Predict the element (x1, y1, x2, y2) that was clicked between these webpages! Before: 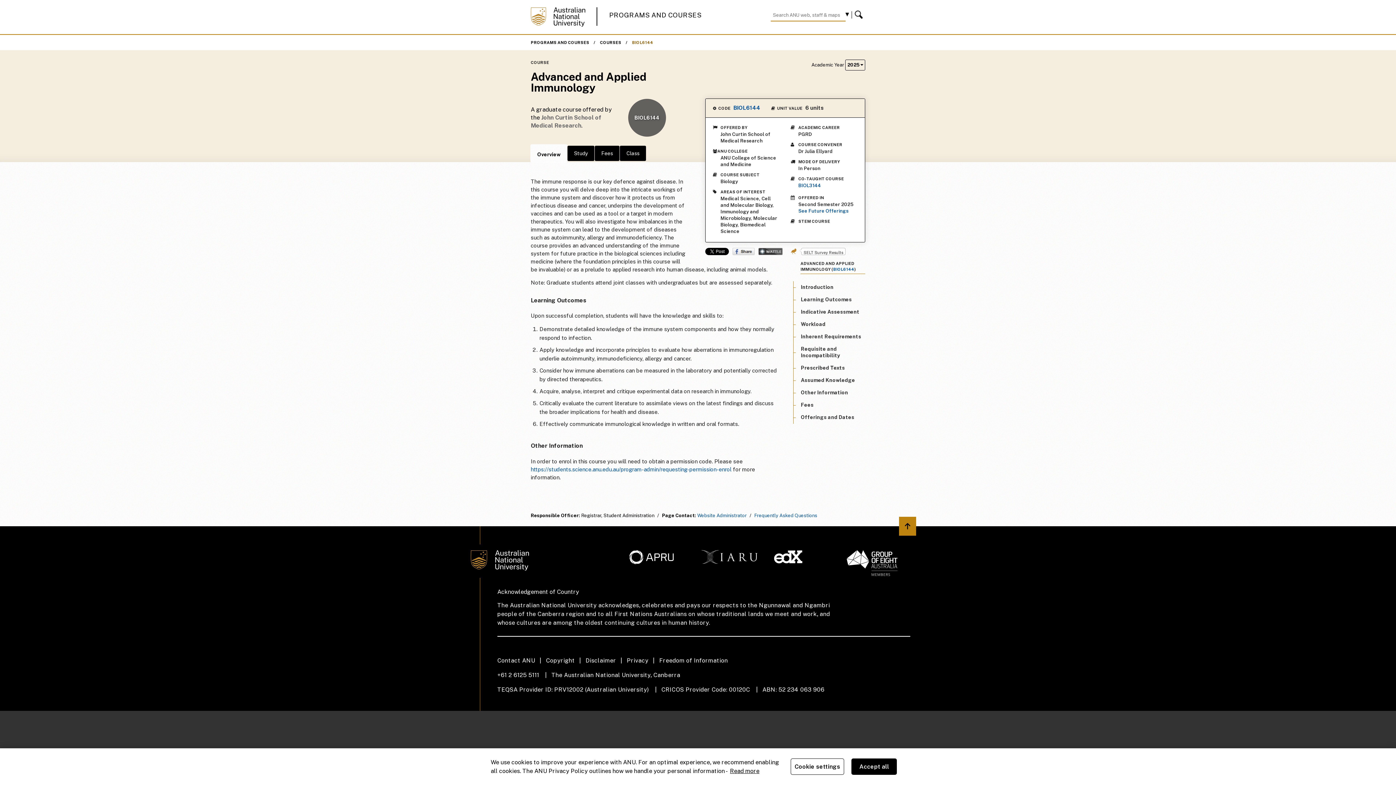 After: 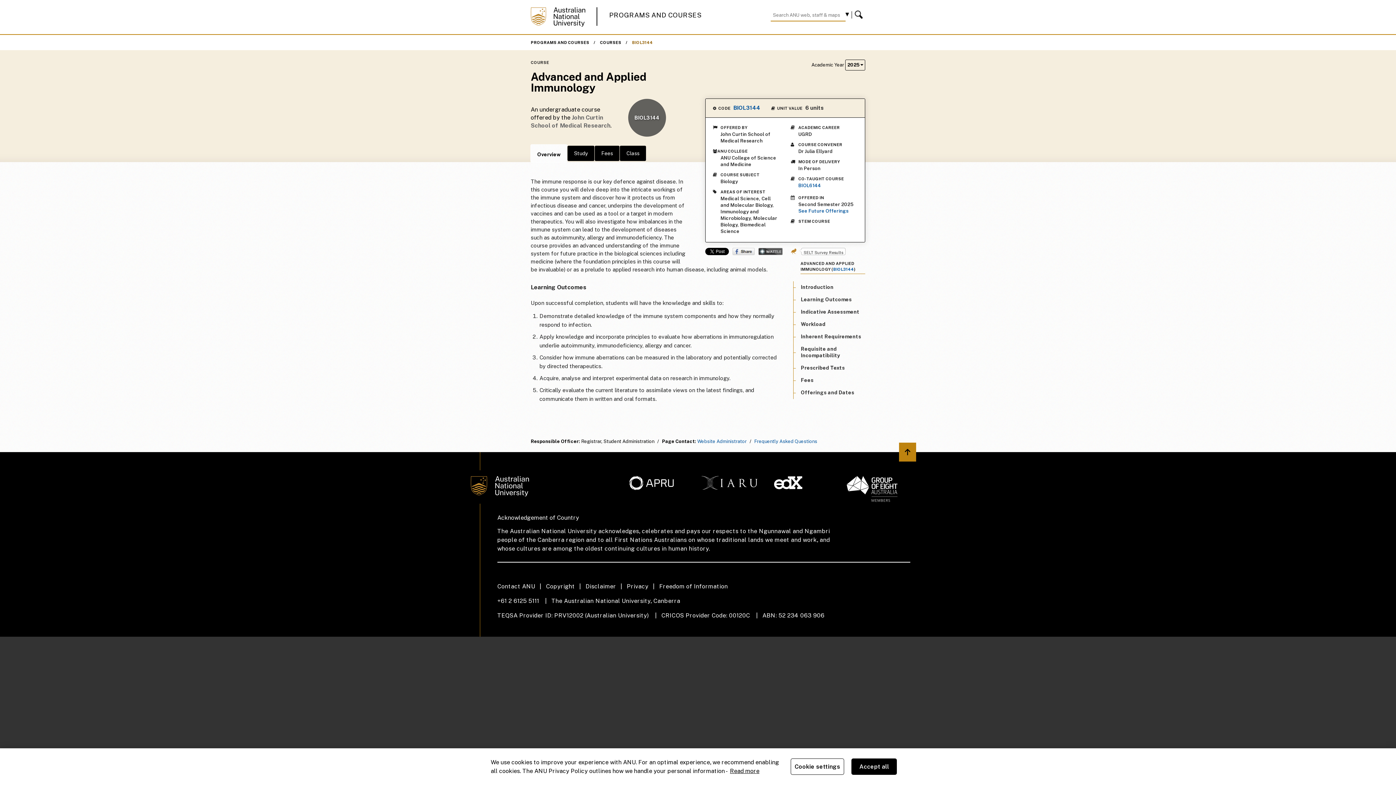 Action: bbox: (798, 182, 821, 189) label: BIOL3144